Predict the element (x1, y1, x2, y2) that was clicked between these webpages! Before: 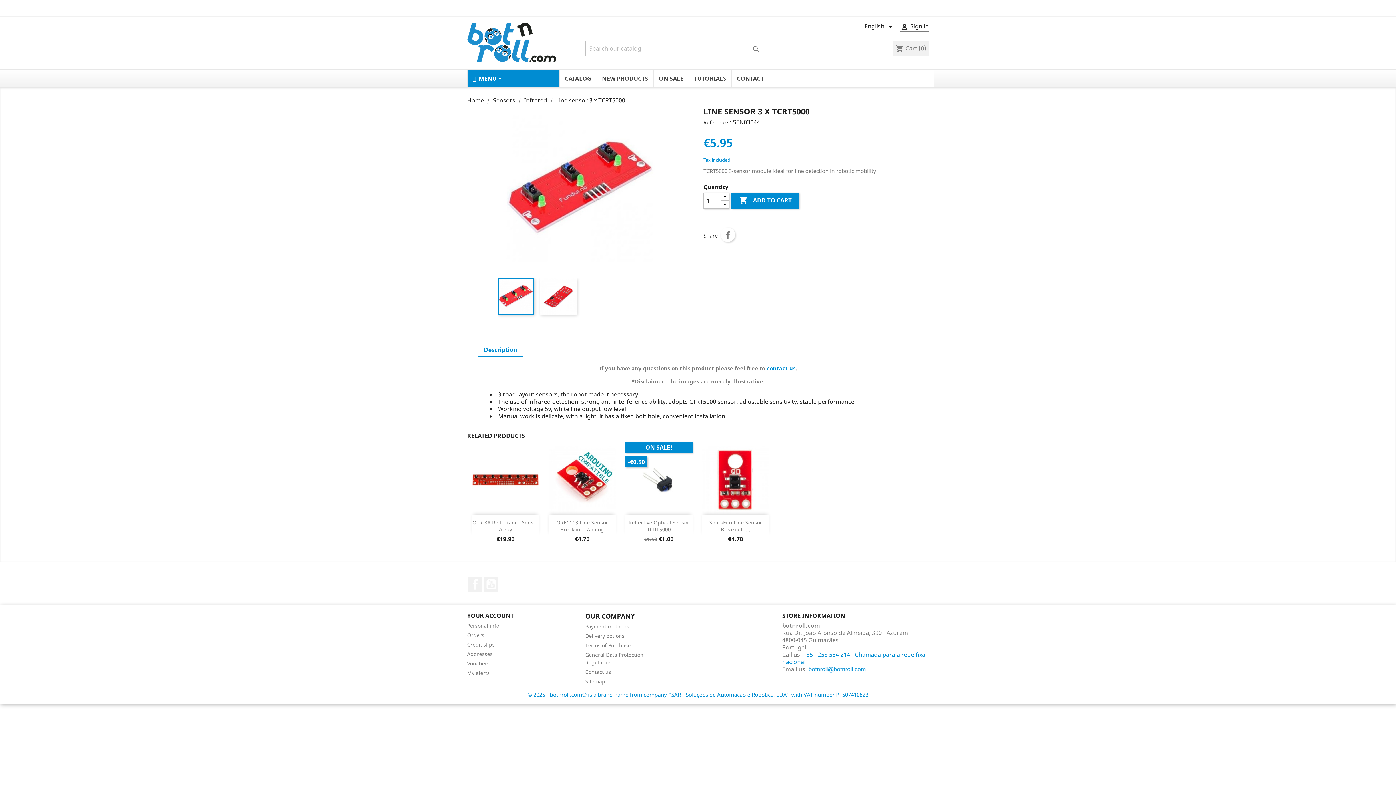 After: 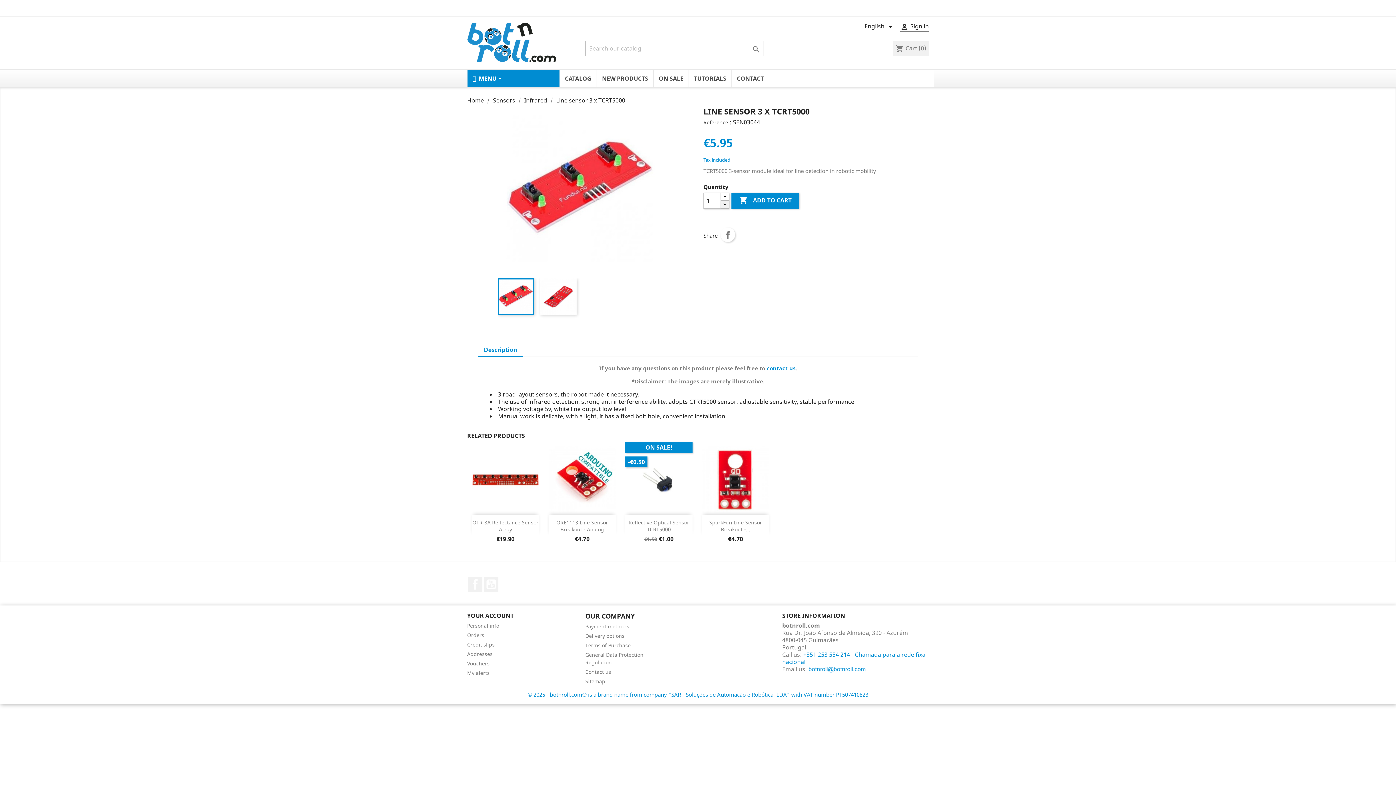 Action: bbox: (720, 200, 729, 208)